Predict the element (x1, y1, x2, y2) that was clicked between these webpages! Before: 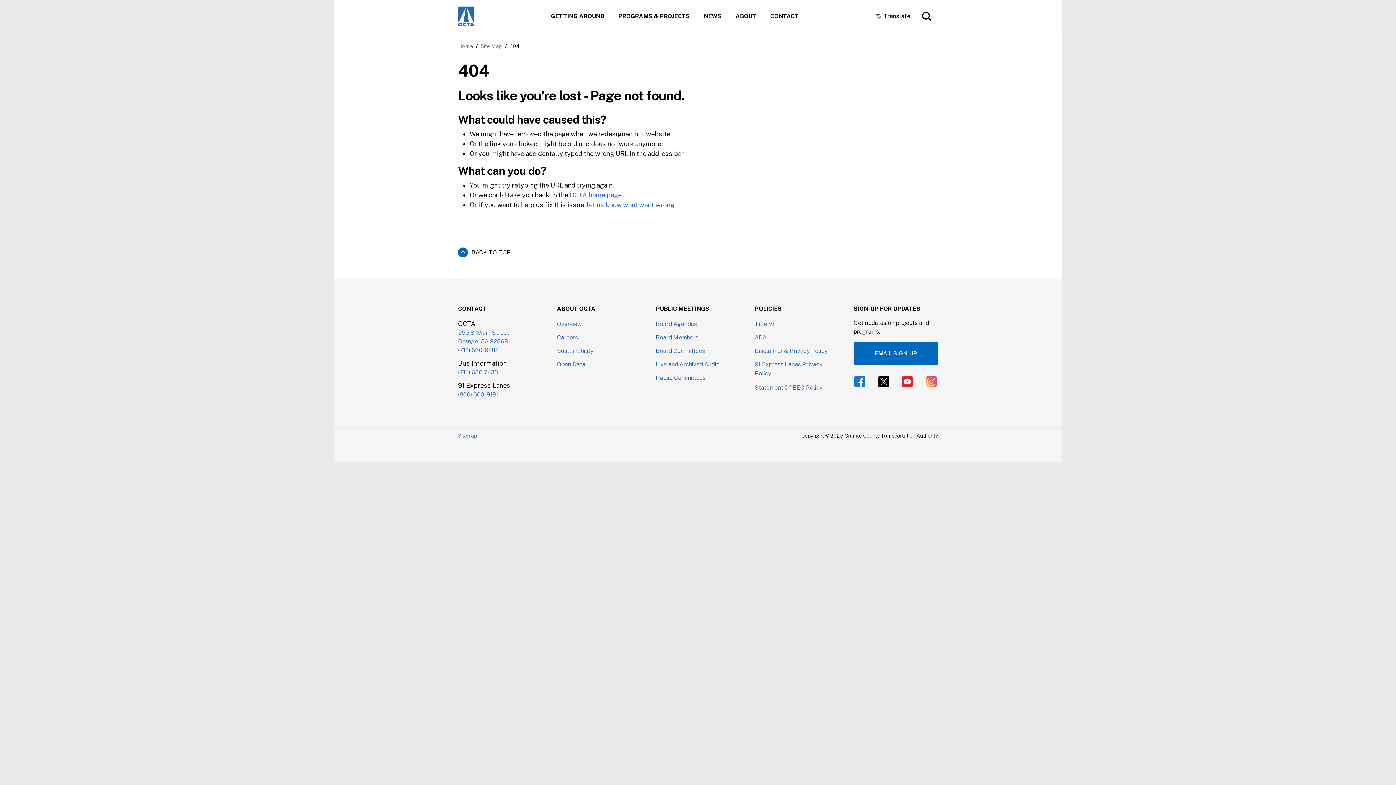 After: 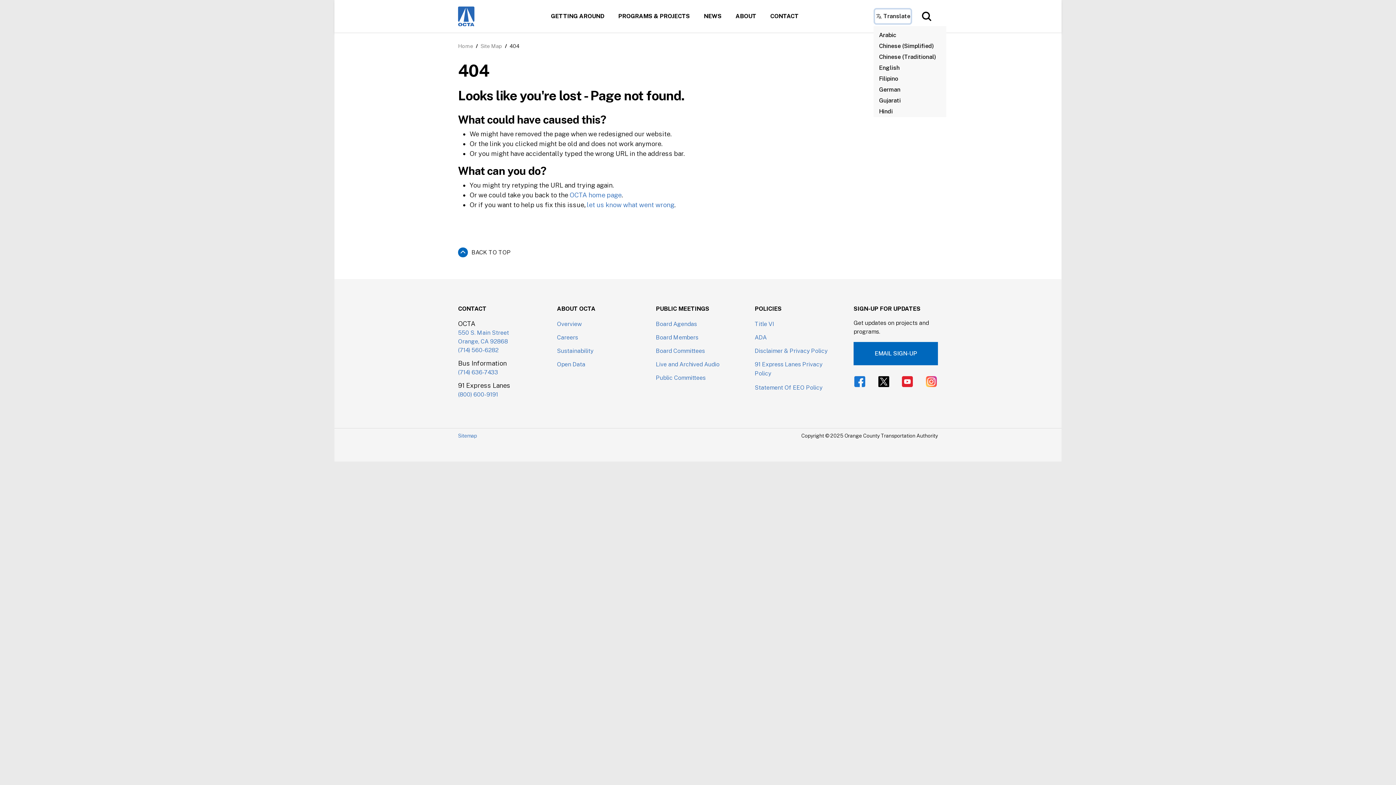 Action: bbox: (875, 9, 911, 23) label: Translate